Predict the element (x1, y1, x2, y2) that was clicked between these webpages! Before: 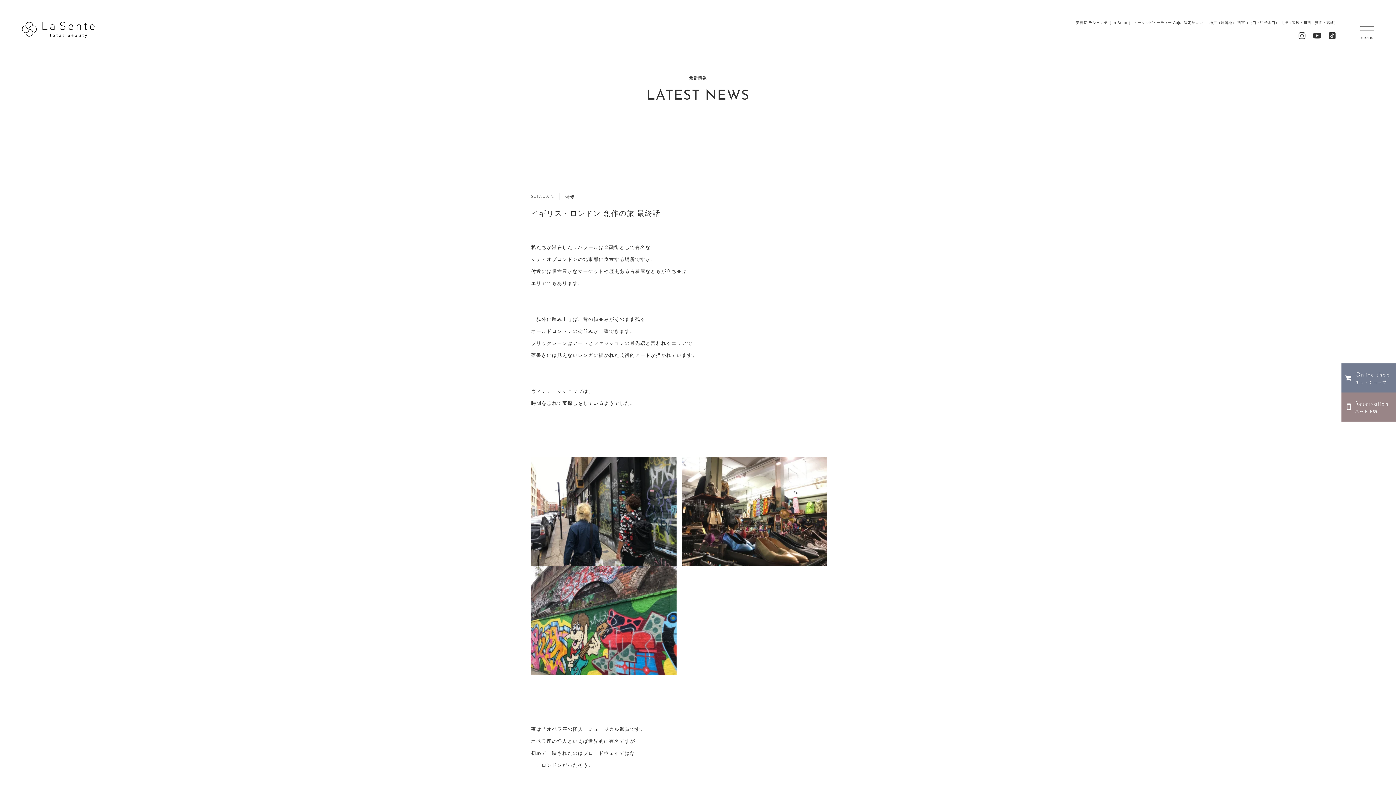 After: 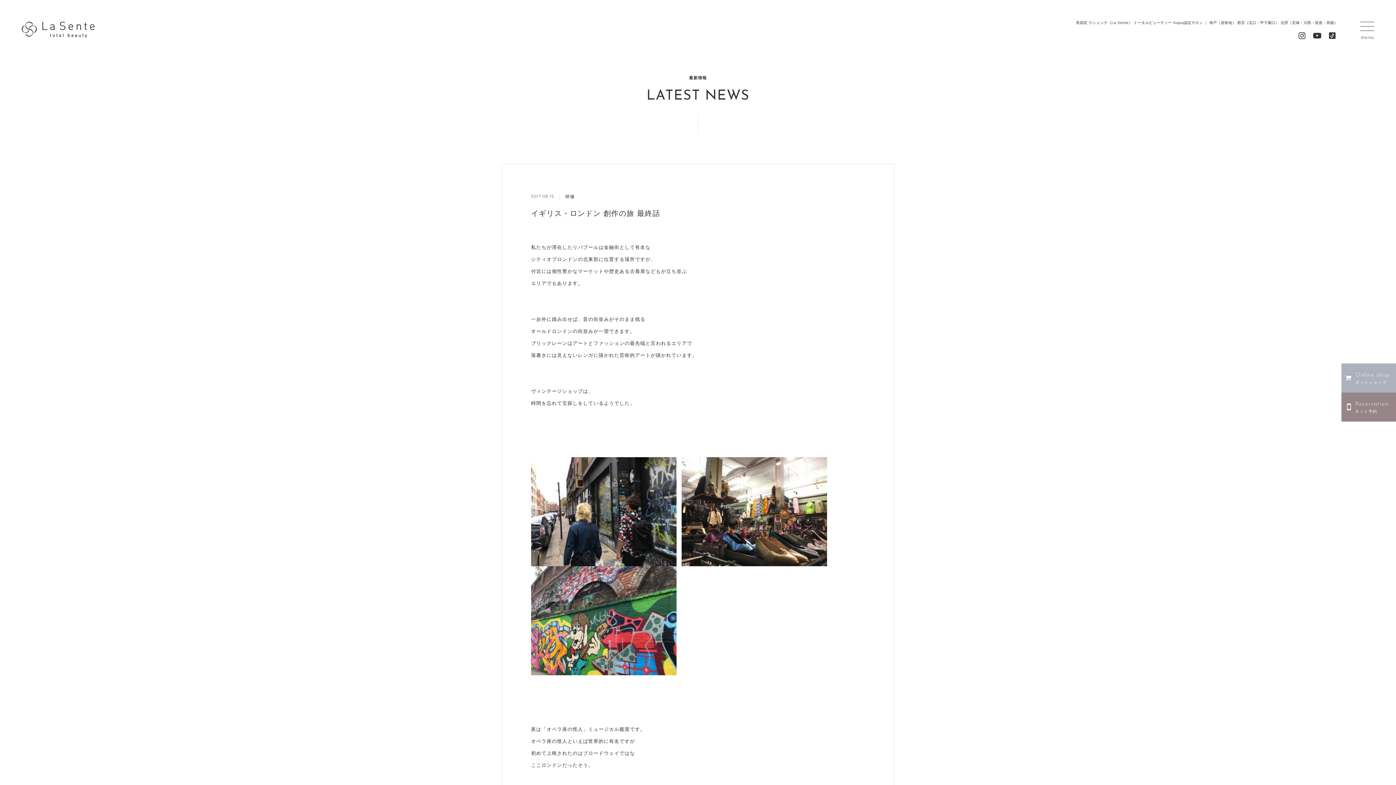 Action: label: Online shop
ネットショップ bbox: (1341, 363, 1396, 392)